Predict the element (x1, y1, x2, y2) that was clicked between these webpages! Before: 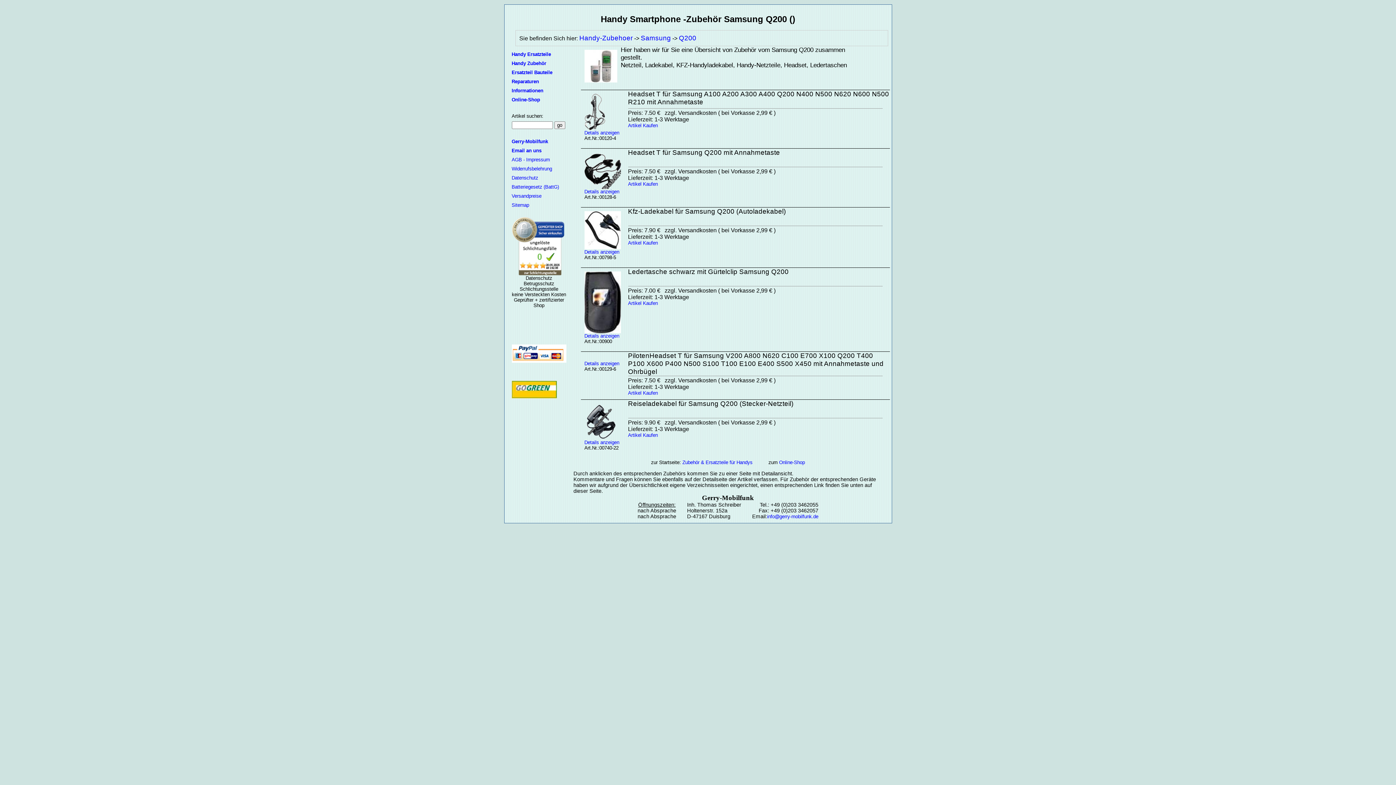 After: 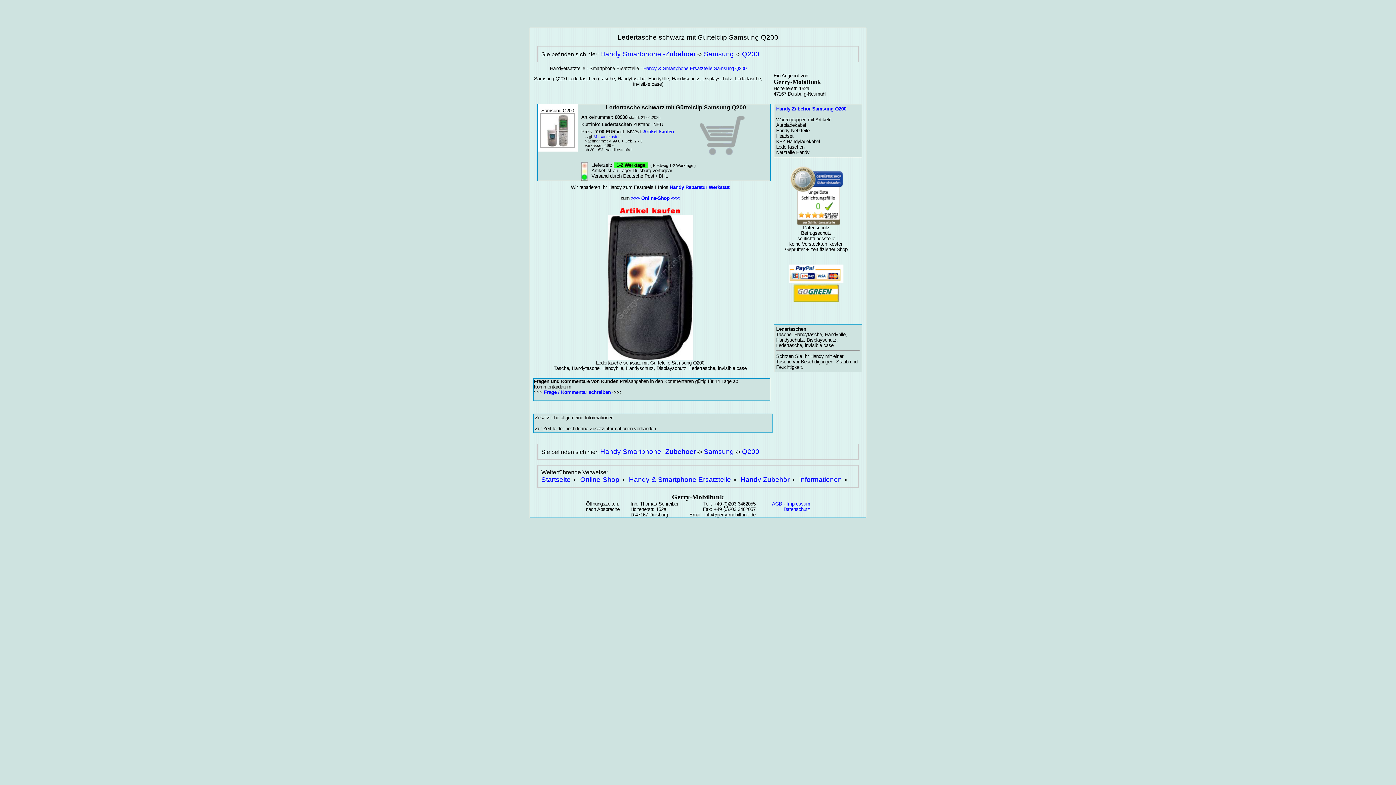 Action: bbox: (584, 329, 620, 338) label: 
Details anzeigen